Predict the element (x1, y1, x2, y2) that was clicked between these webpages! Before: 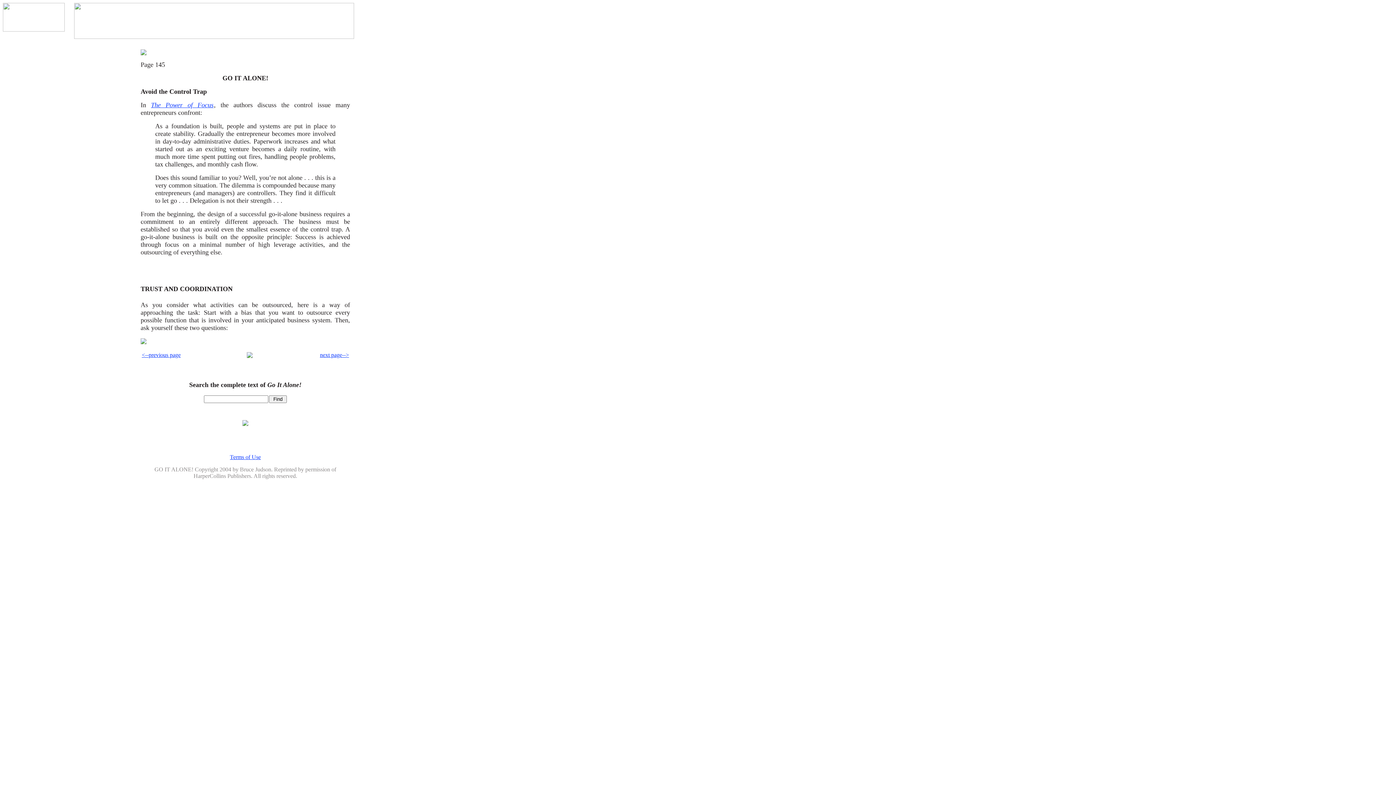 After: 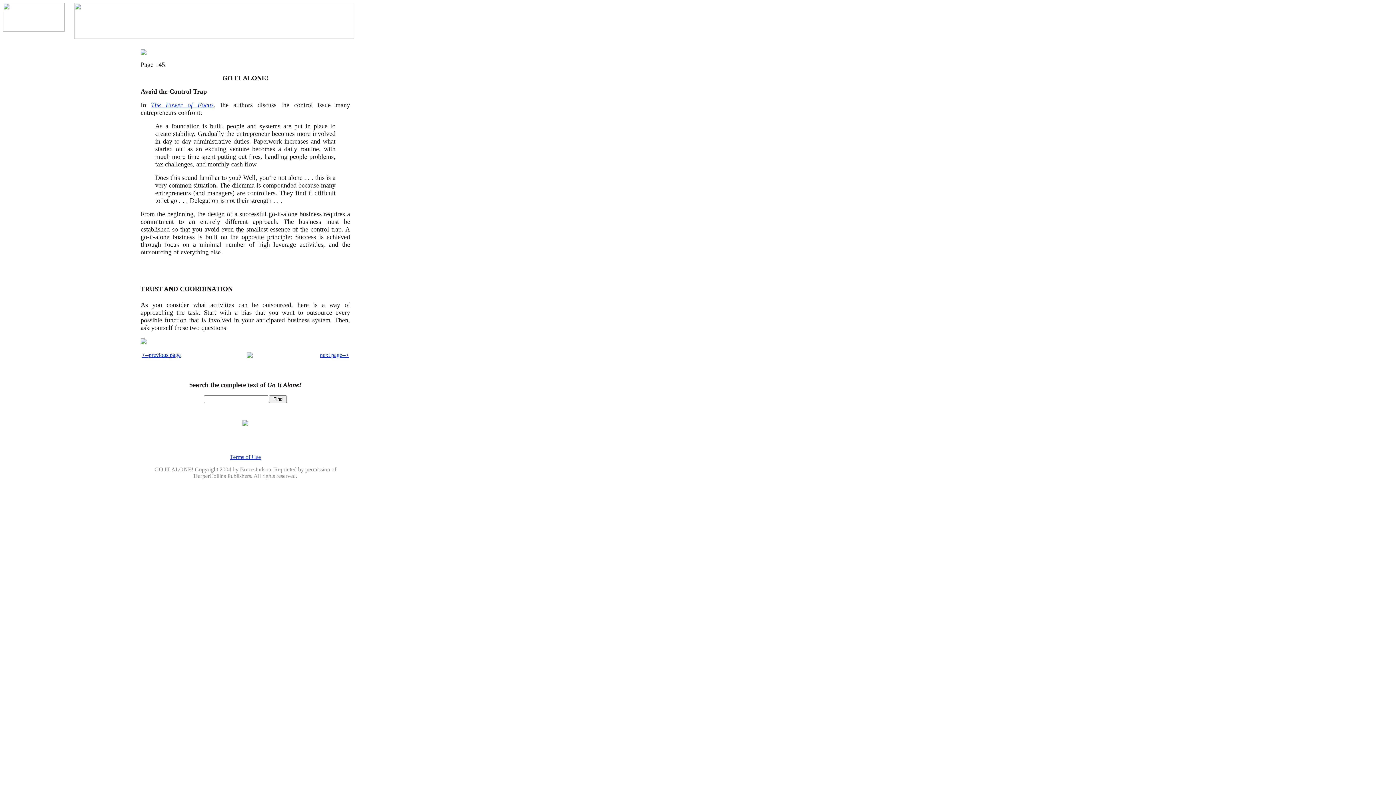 Action: bbox: (242, 421, 248, 427)